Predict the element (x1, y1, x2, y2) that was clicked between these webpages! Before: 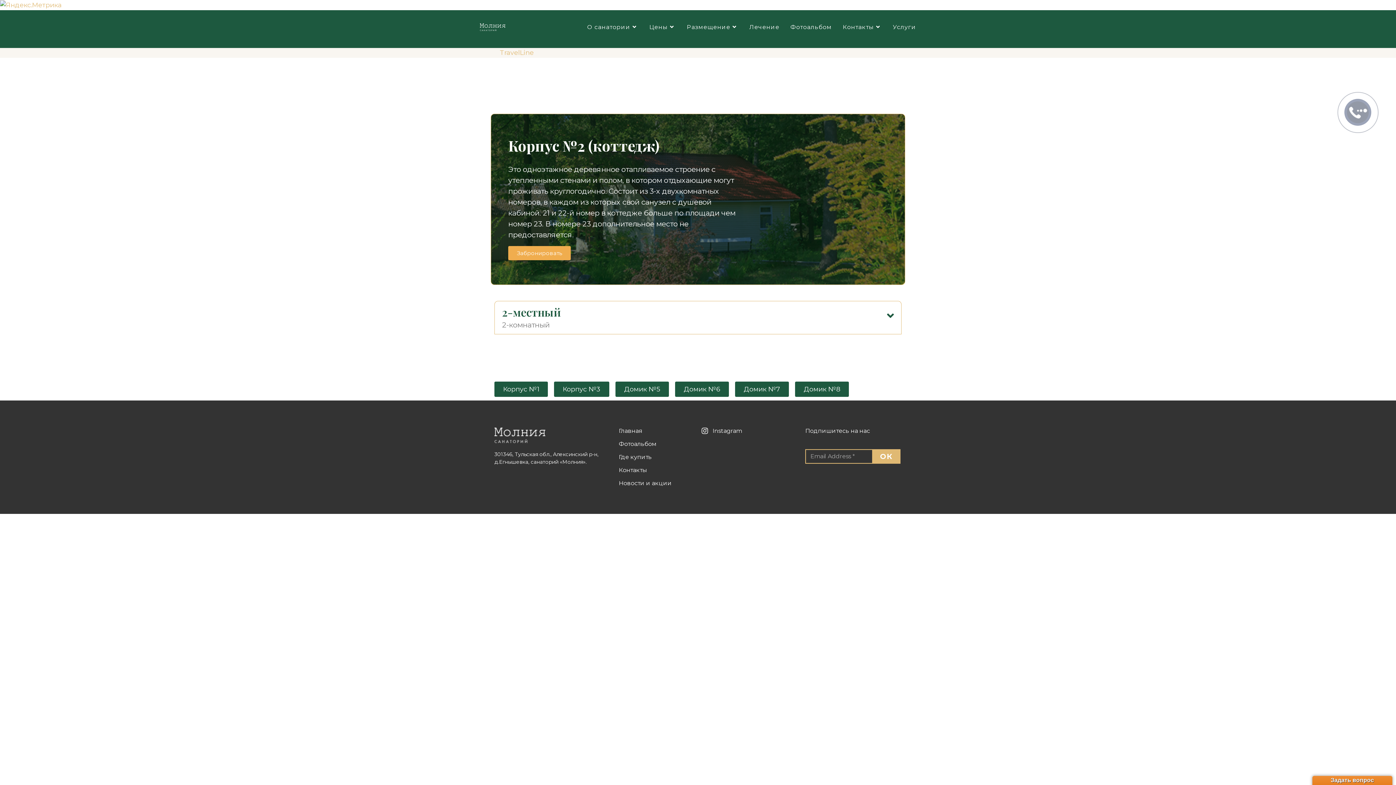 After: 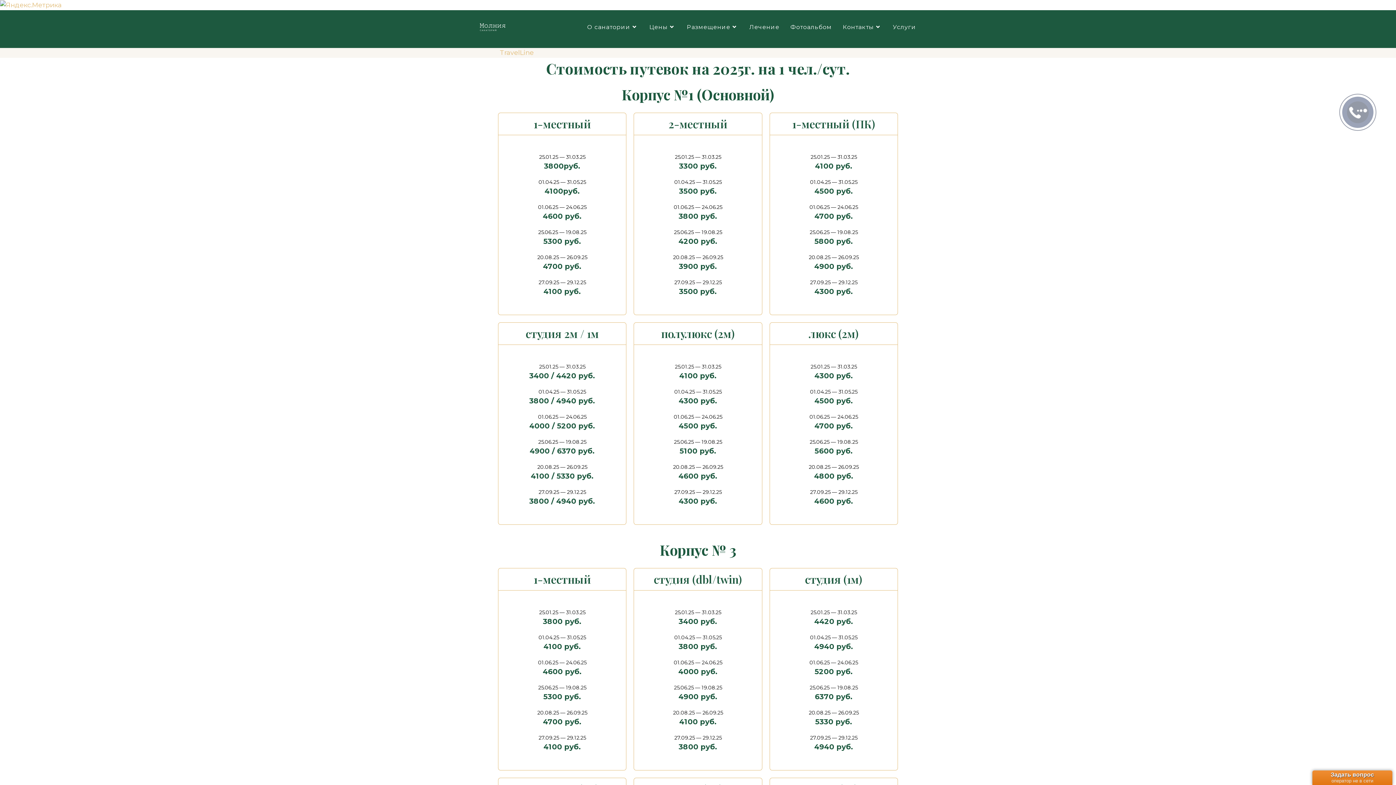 Action: label: Цены bbox: (644, 10, 681, 44)